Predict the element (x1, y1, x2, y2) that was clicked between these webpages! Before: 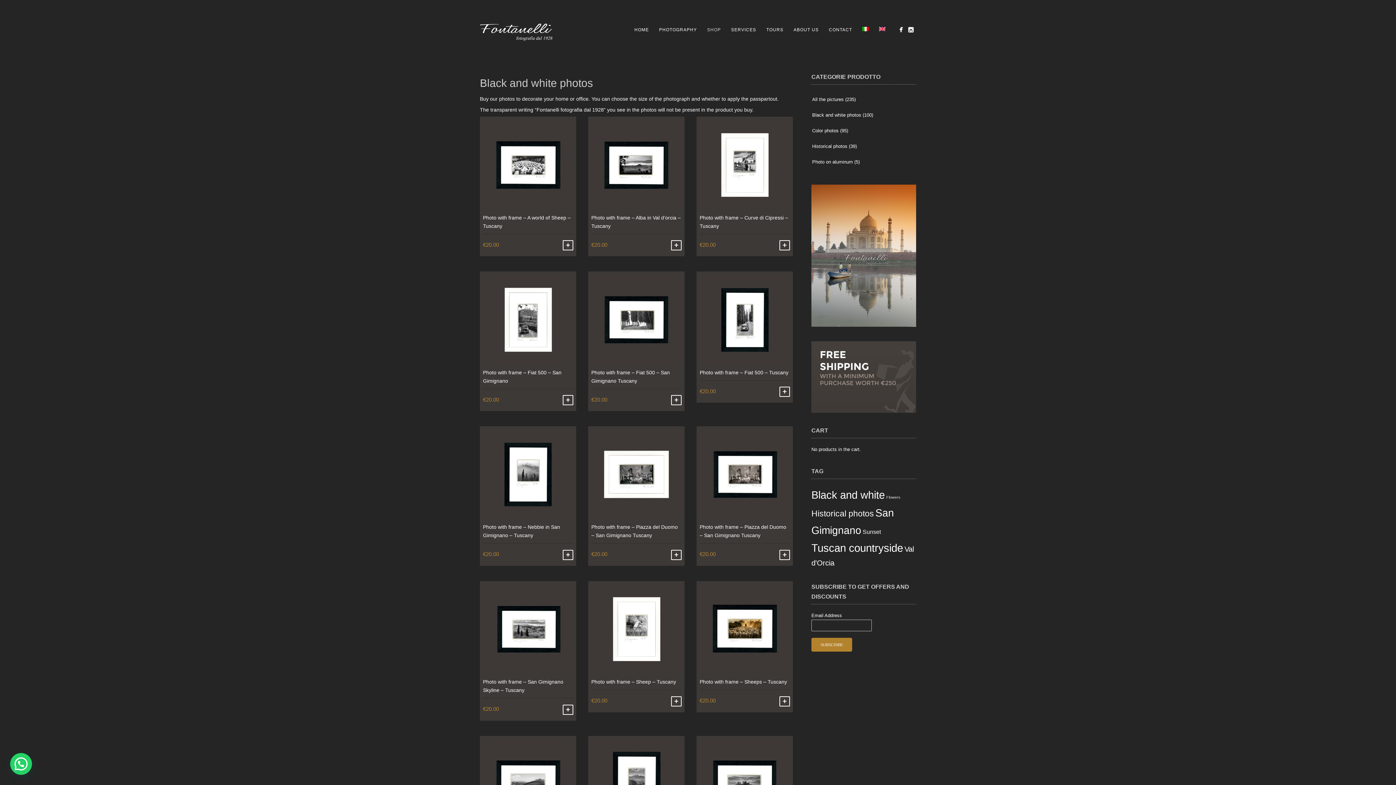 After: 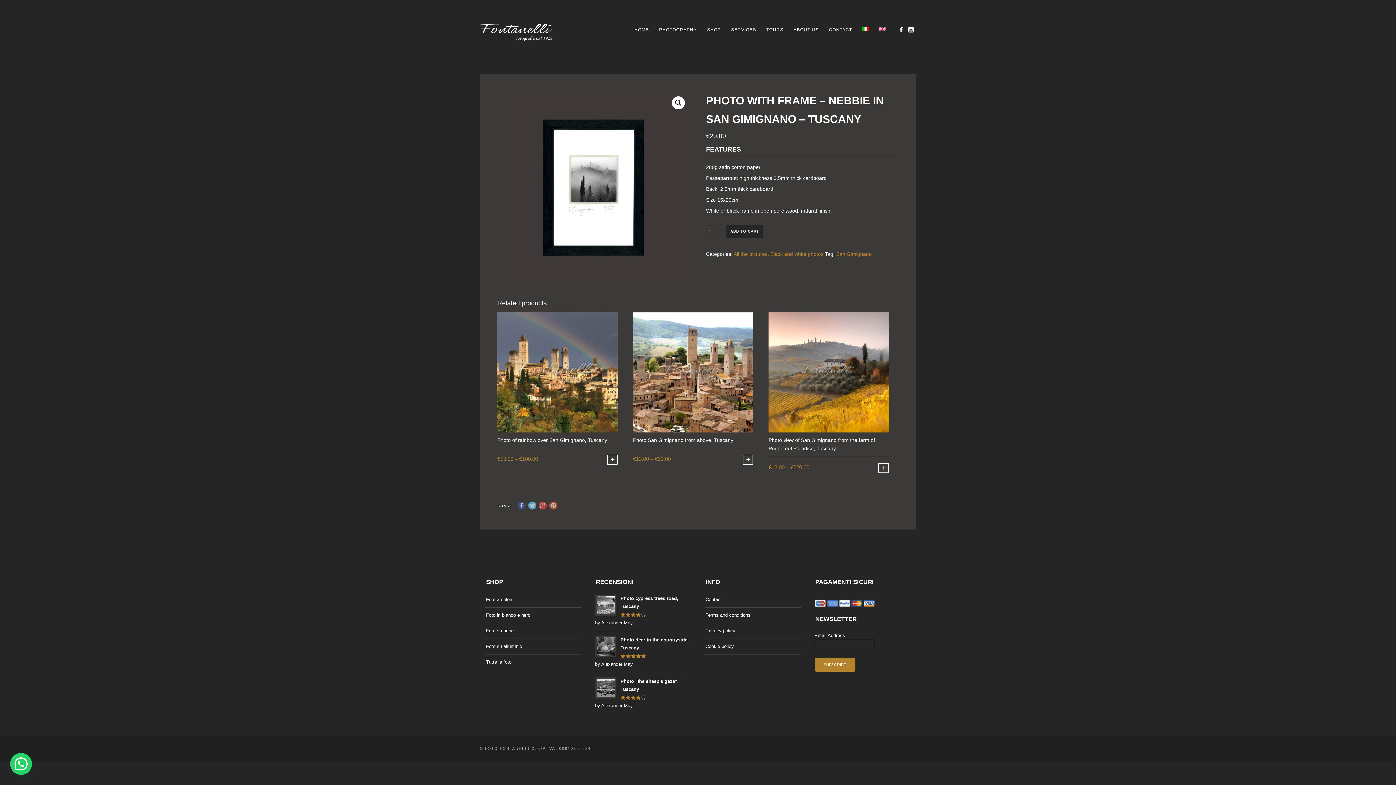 Action: label: Photo with frame – Nebbie in San Gimignano – Tuscany
€20.00 bbox: (483, 429, 573, 559)